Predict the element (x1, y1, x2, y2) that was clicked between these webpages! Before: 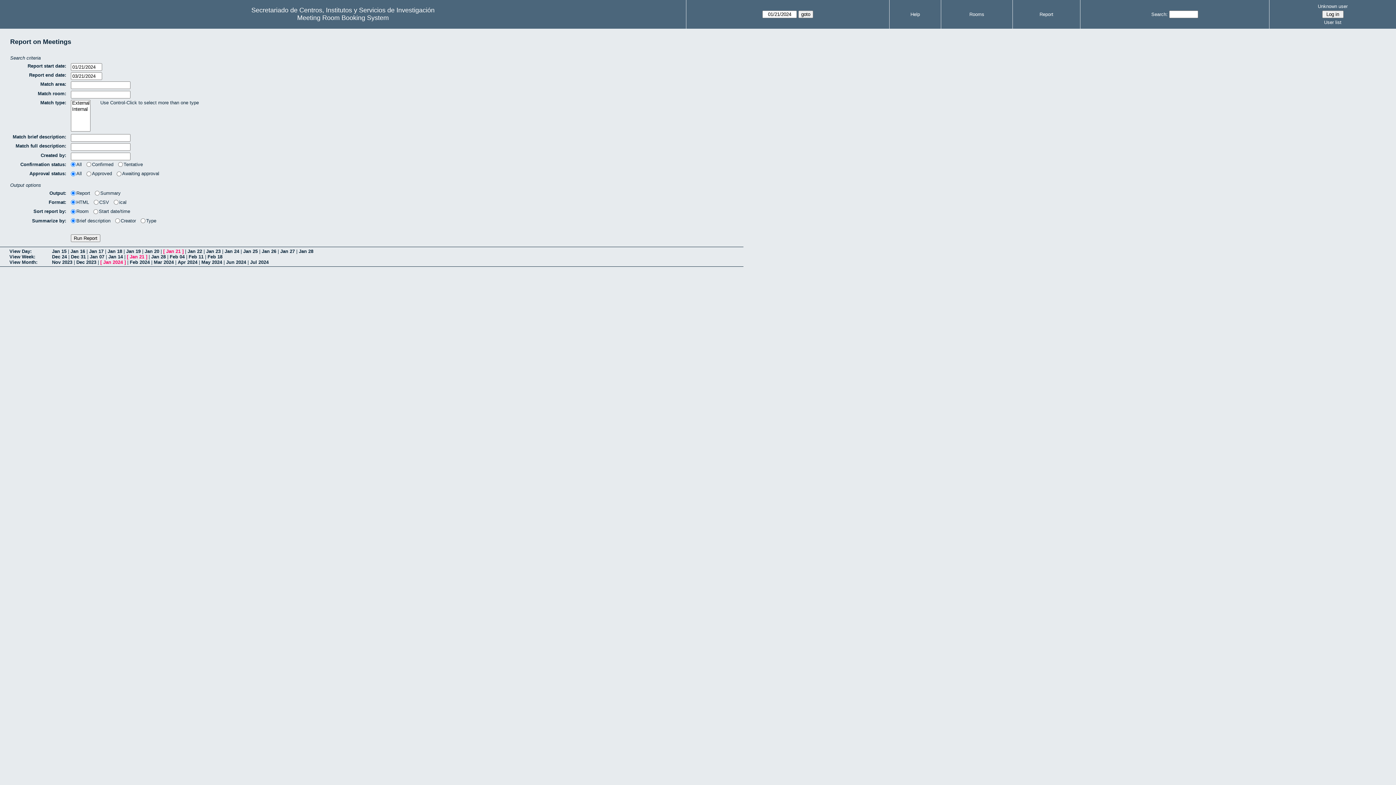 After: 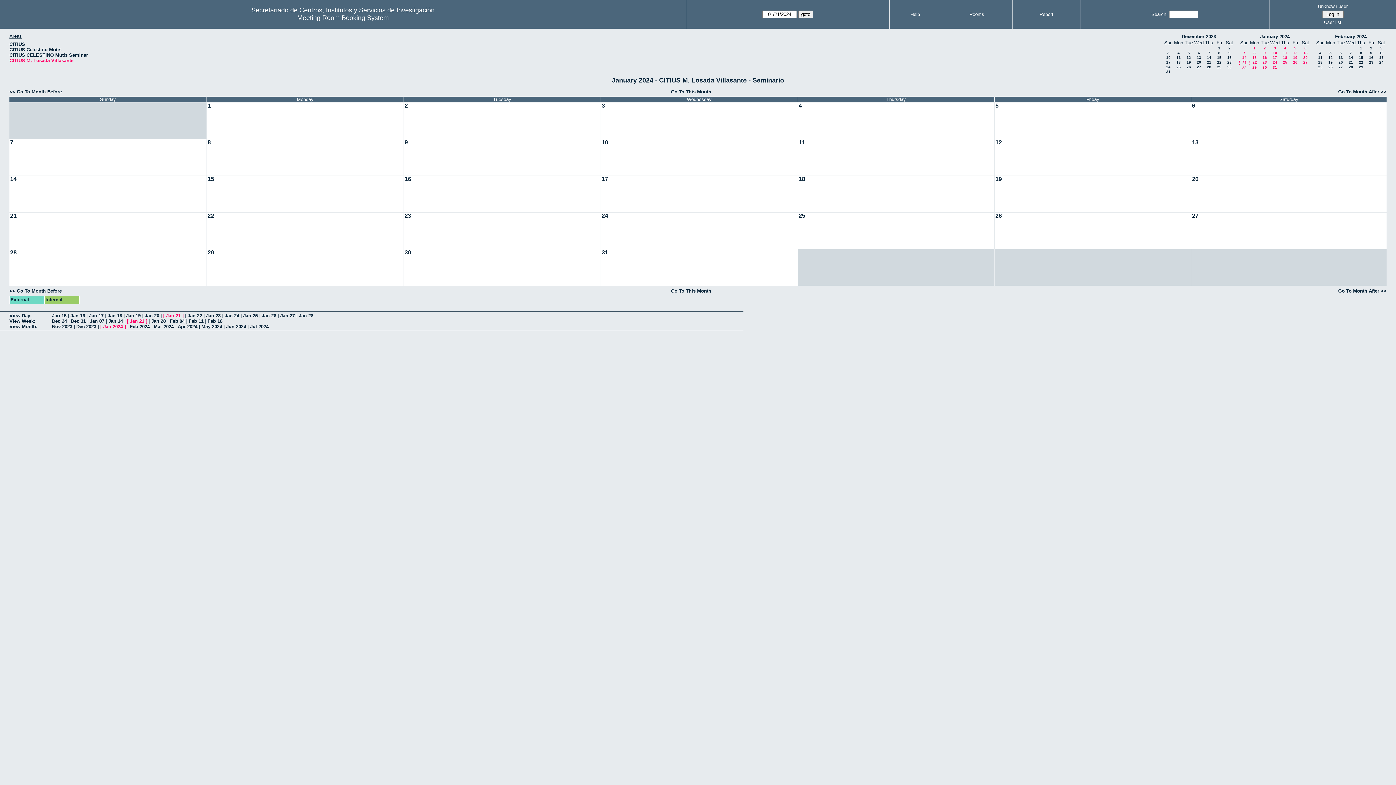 Action: label: Jan 2024 bbox: (103, 259, 122, 264)